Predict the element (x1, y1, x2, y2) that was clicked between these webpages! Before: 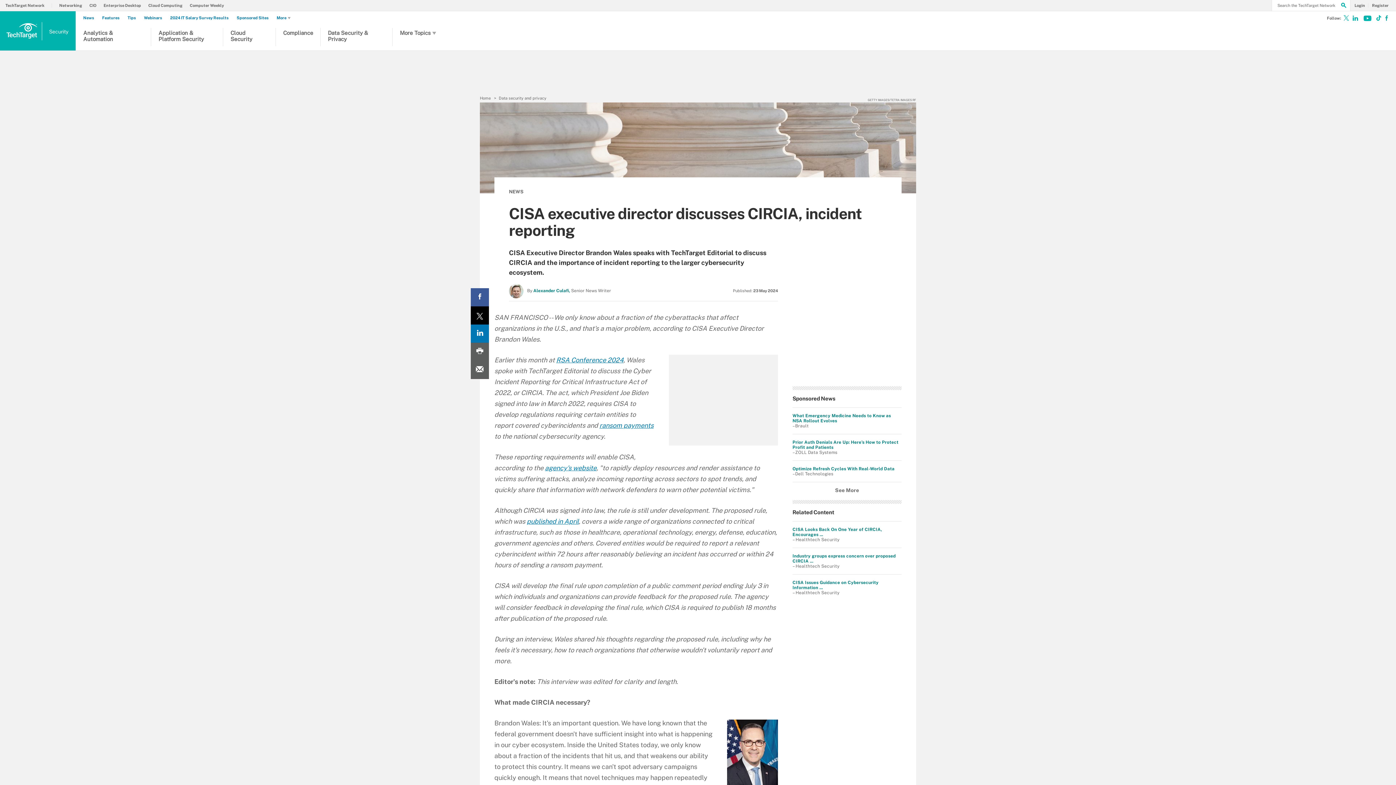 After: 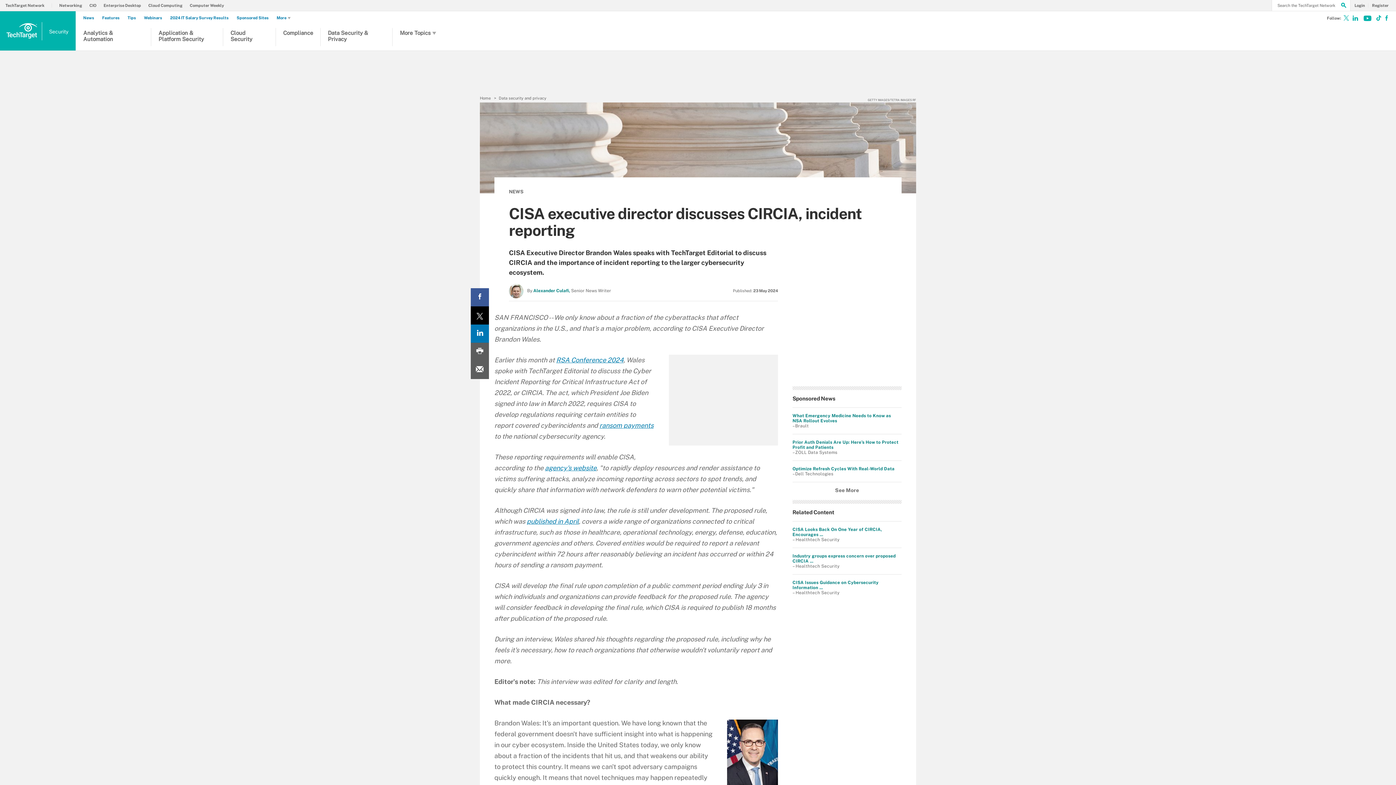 Action: bbox: (470, 324, 489, 342) label: LinkedIn share